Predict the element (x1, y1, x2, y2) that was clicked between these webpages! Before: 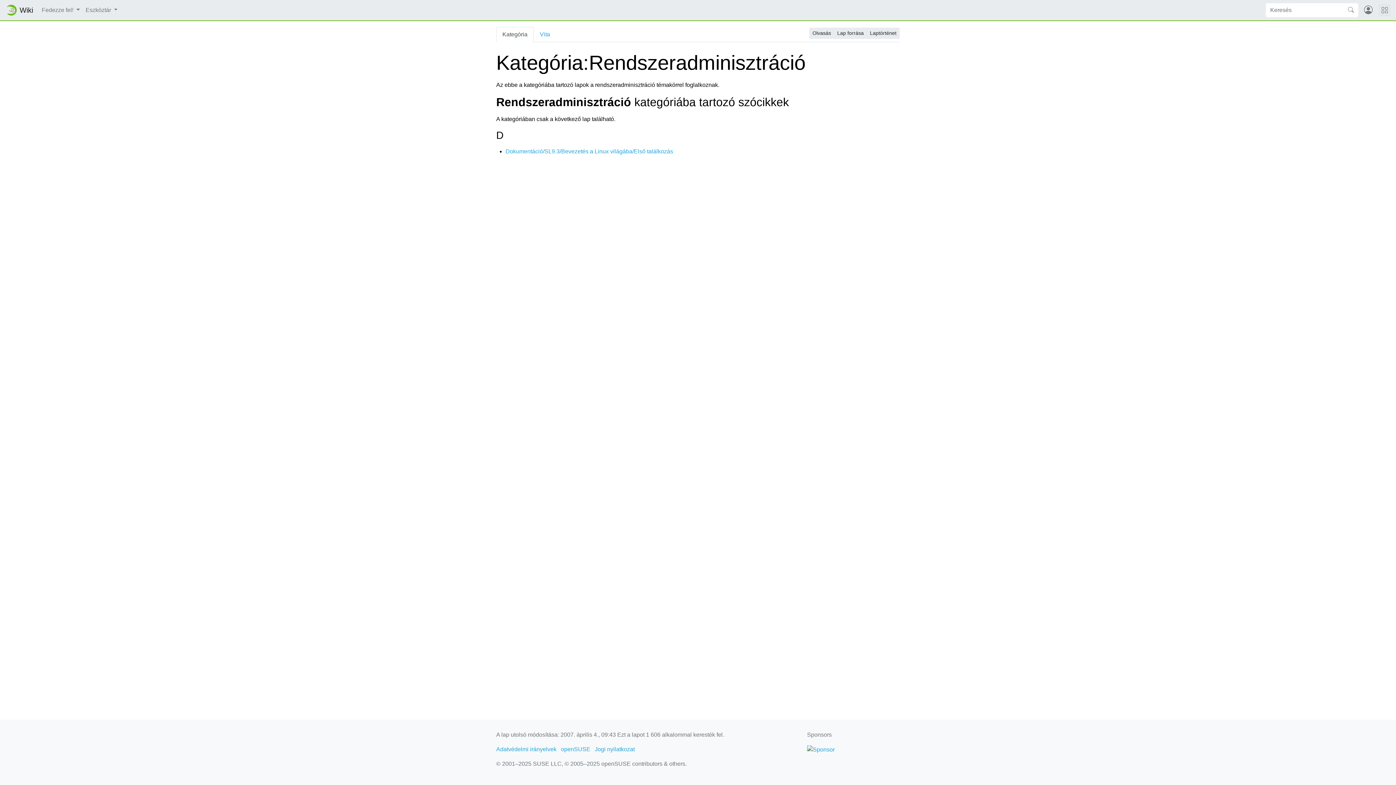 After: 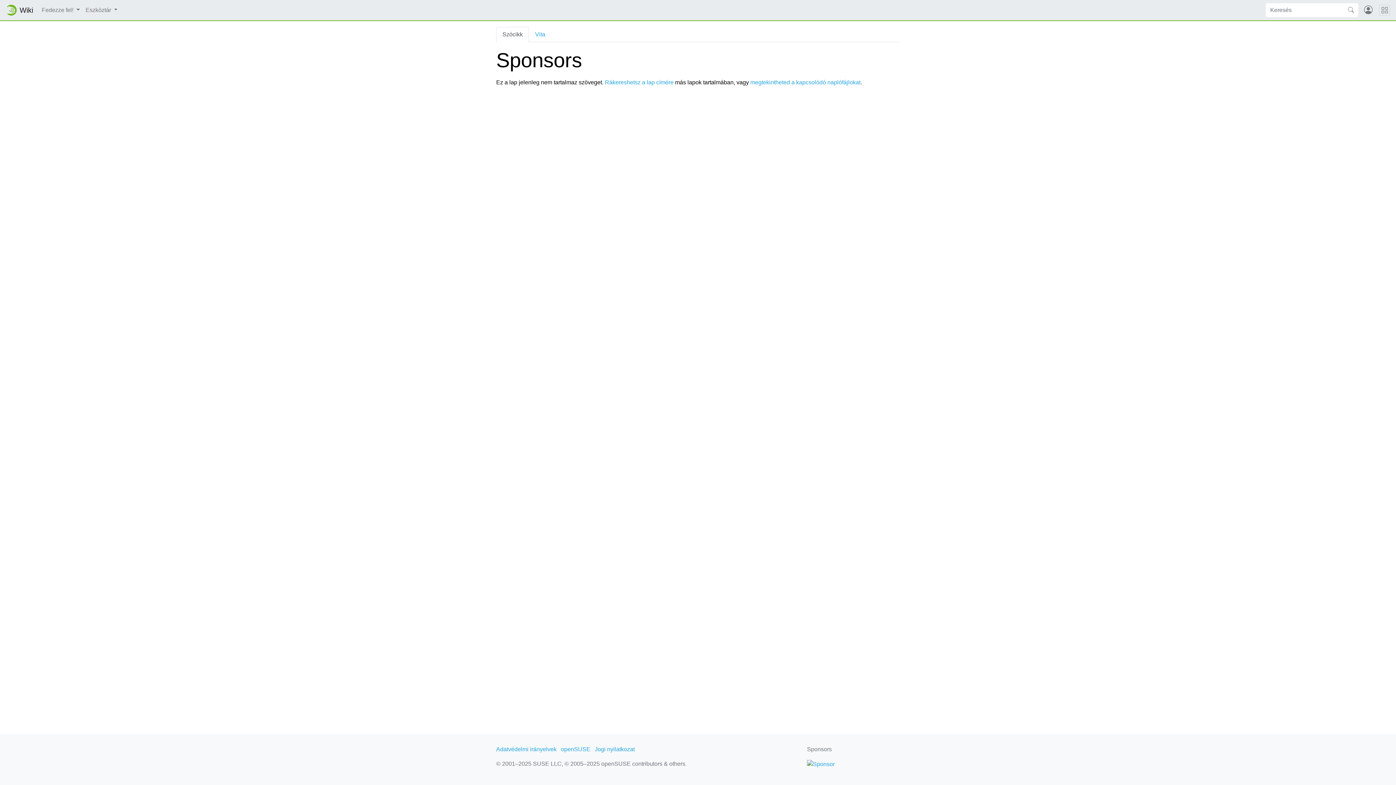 Action: bbox: (807, 746, 834, 752)